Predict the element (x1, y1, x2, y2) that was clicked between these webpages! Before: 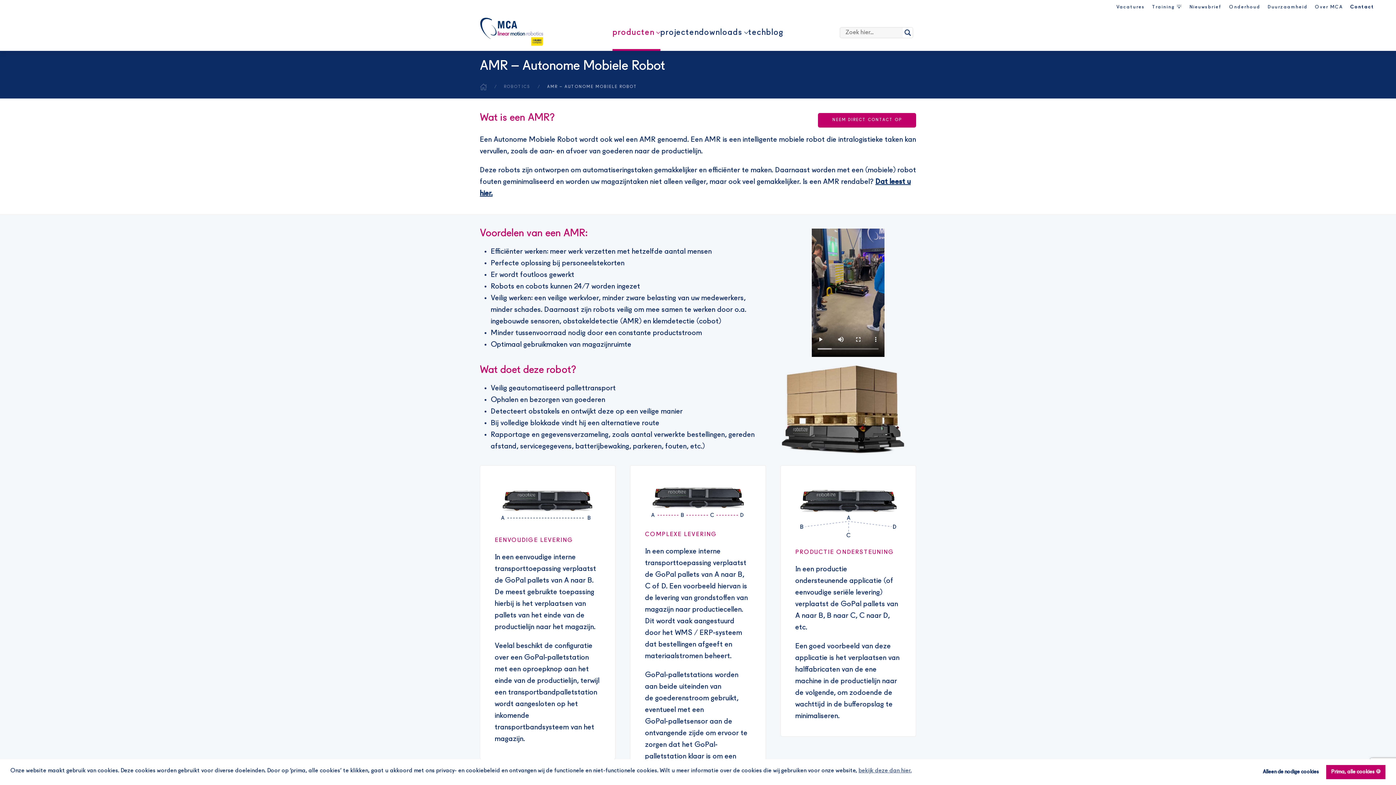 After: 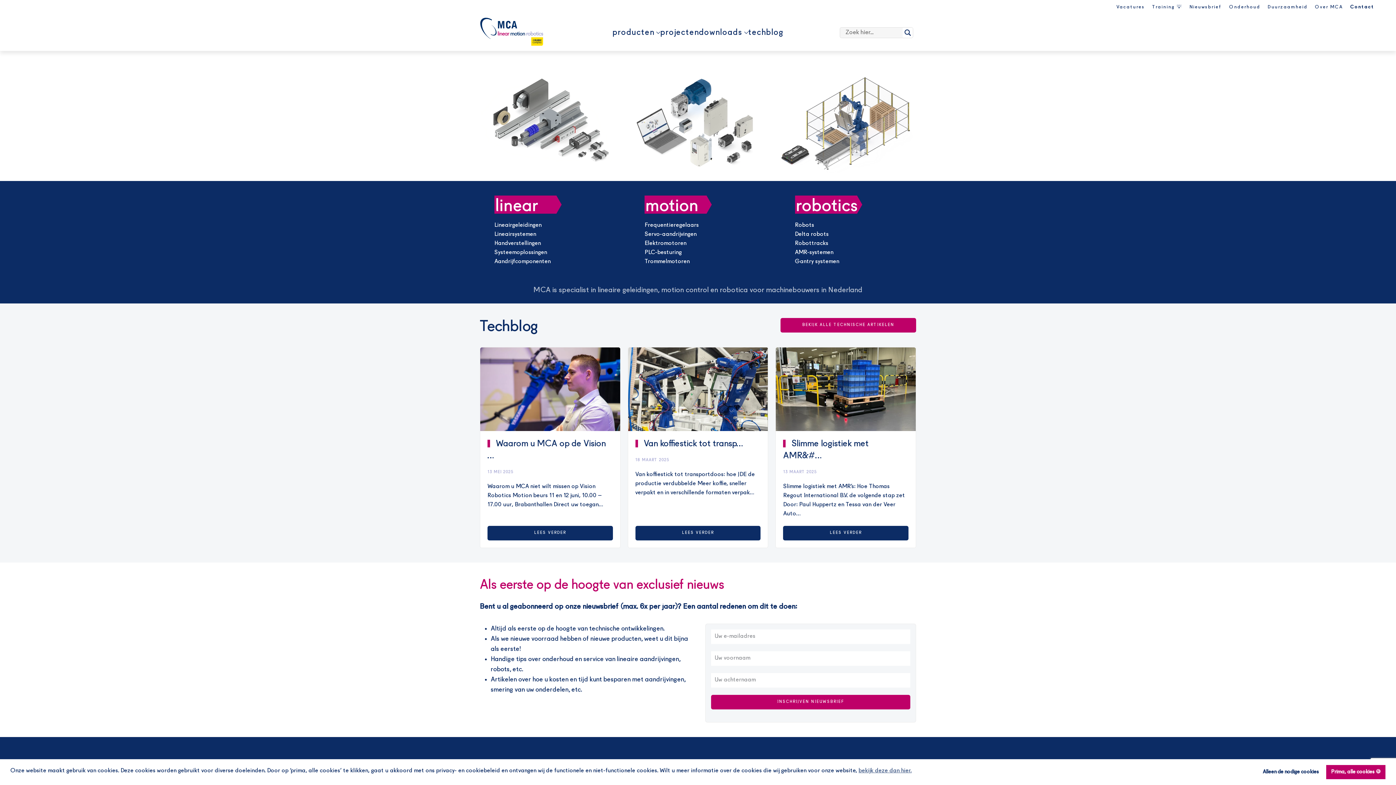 Action: bbox: (480, 13, 543, 50) label: Terug naar de homepage